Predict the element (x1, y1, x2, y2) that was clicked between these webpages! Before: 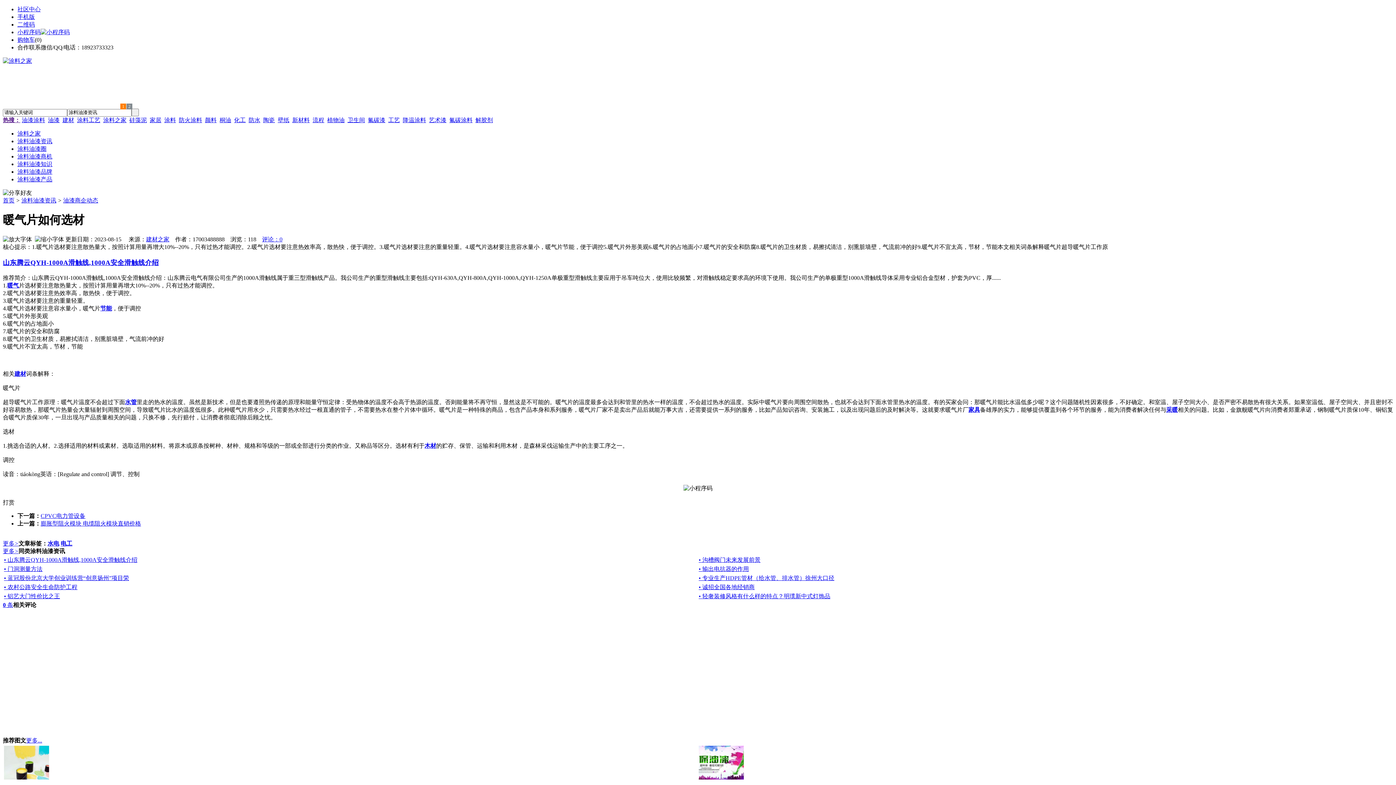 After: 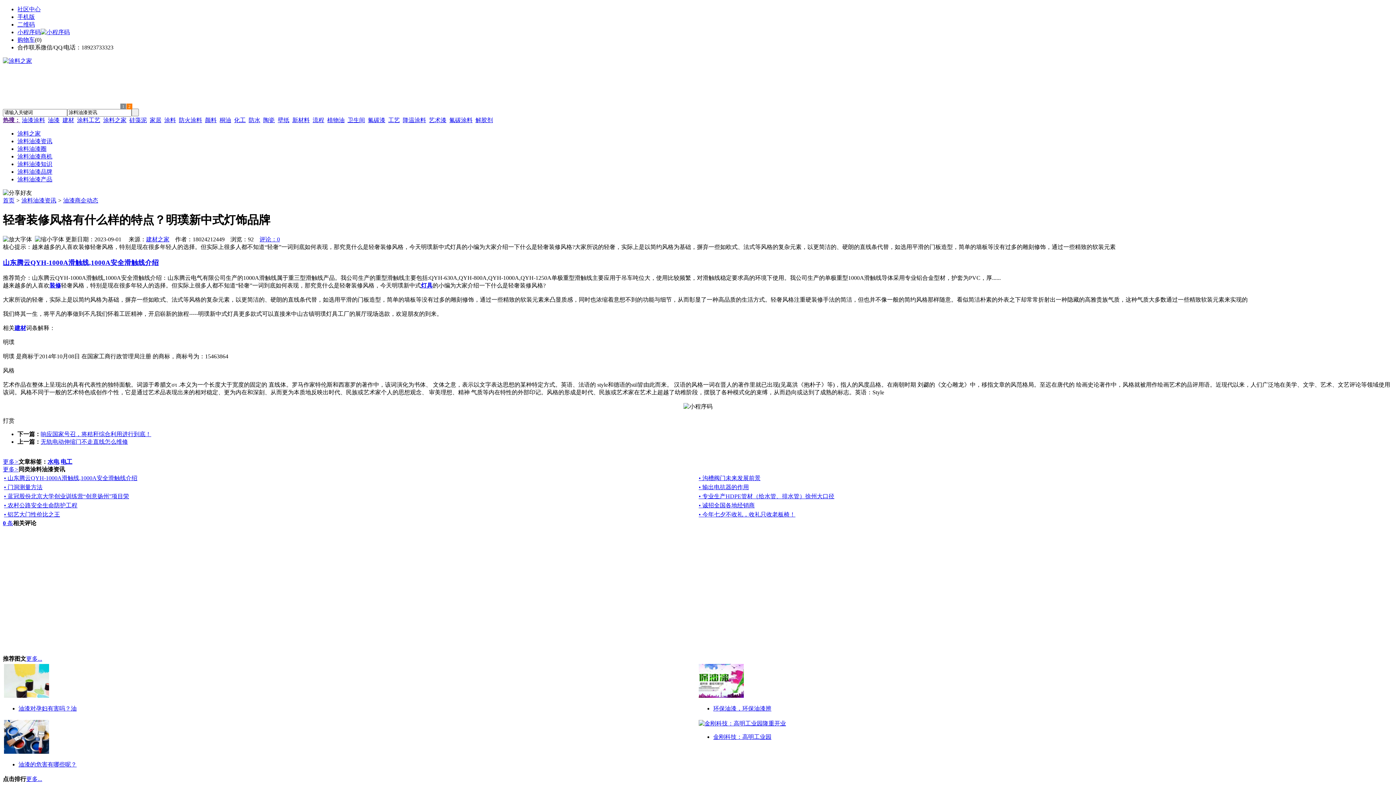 Action: label: • 轻奢装修风格有什么样的特点？明璞新中式灯饰品 bbox: (698, 593, 830, 599)